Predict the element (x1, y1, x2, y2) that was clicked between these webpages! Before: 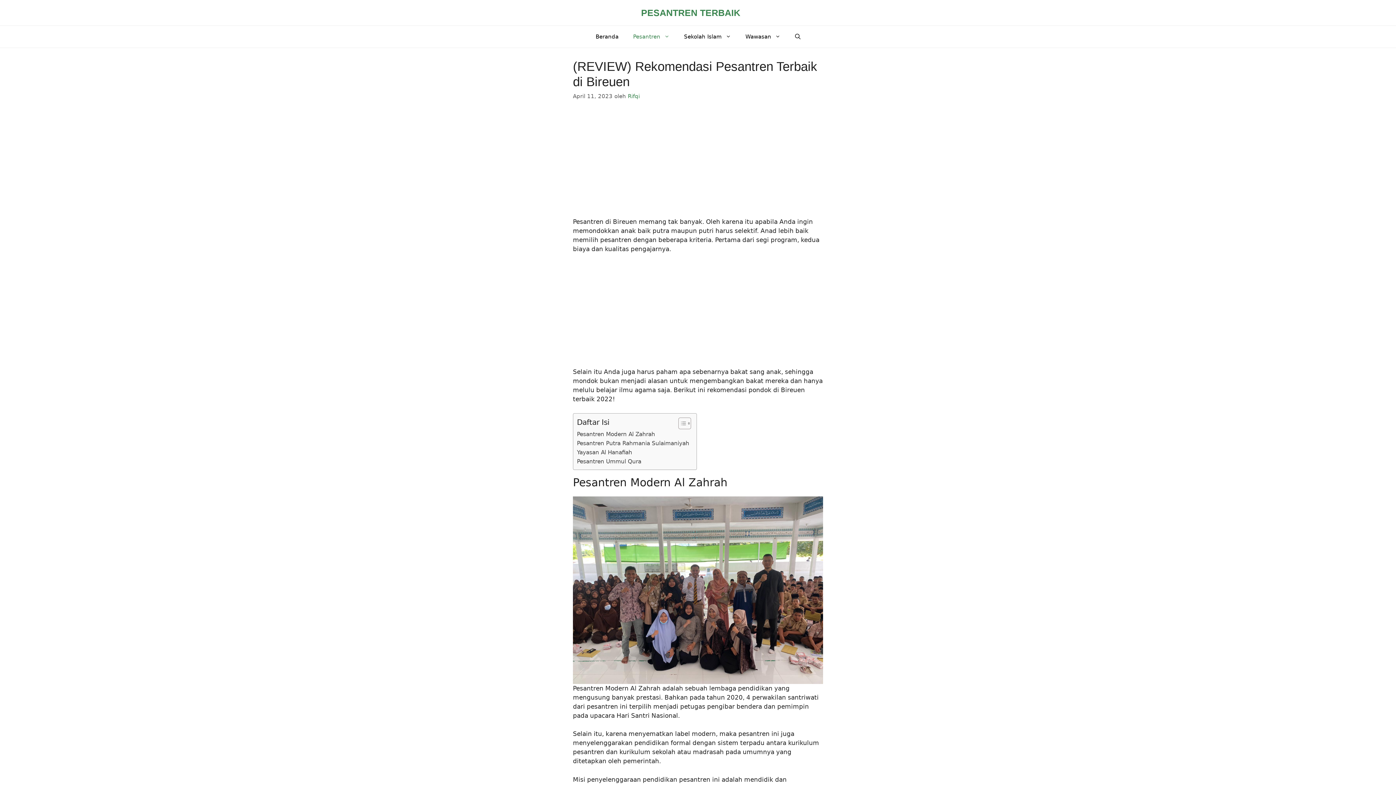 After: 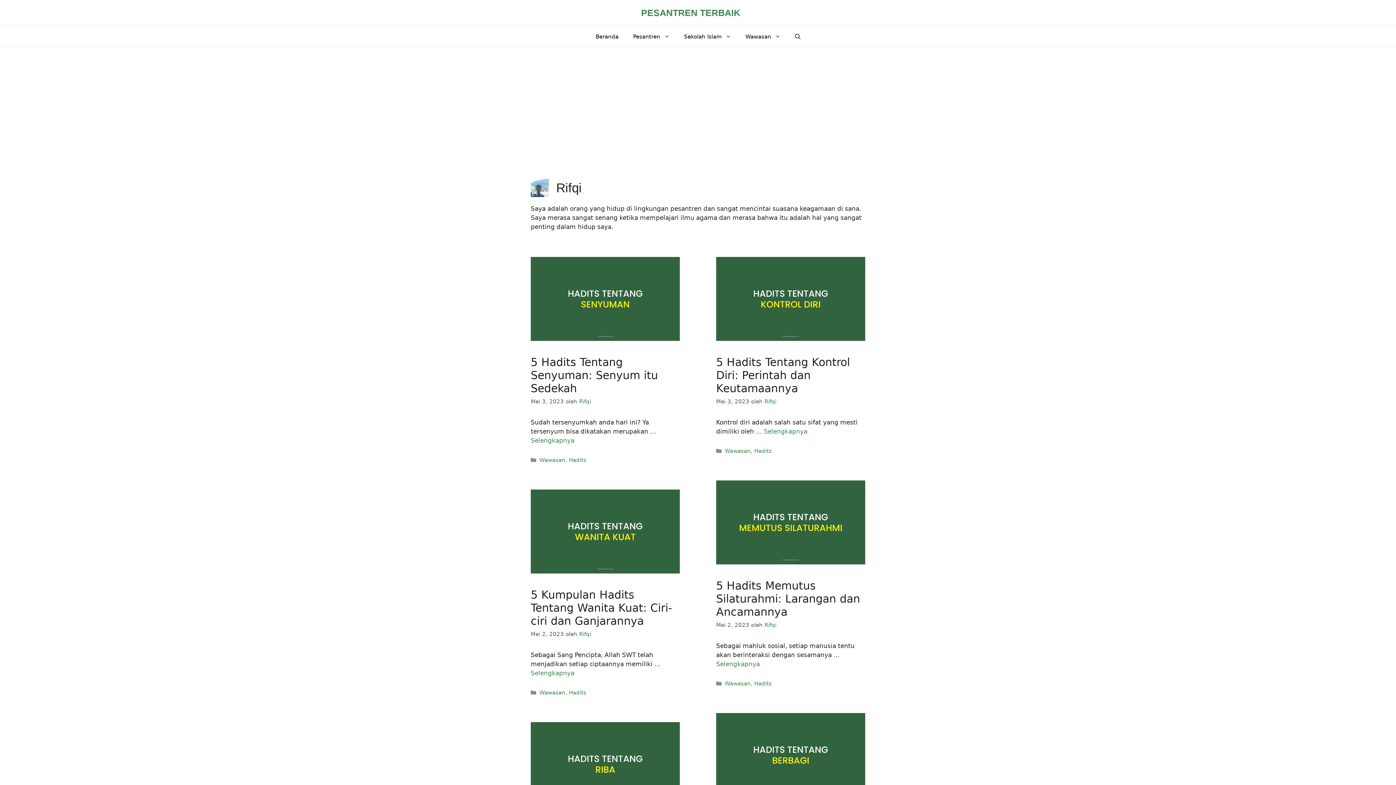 Action: bbox: (628, 92, 640, 99) label: Rifqi